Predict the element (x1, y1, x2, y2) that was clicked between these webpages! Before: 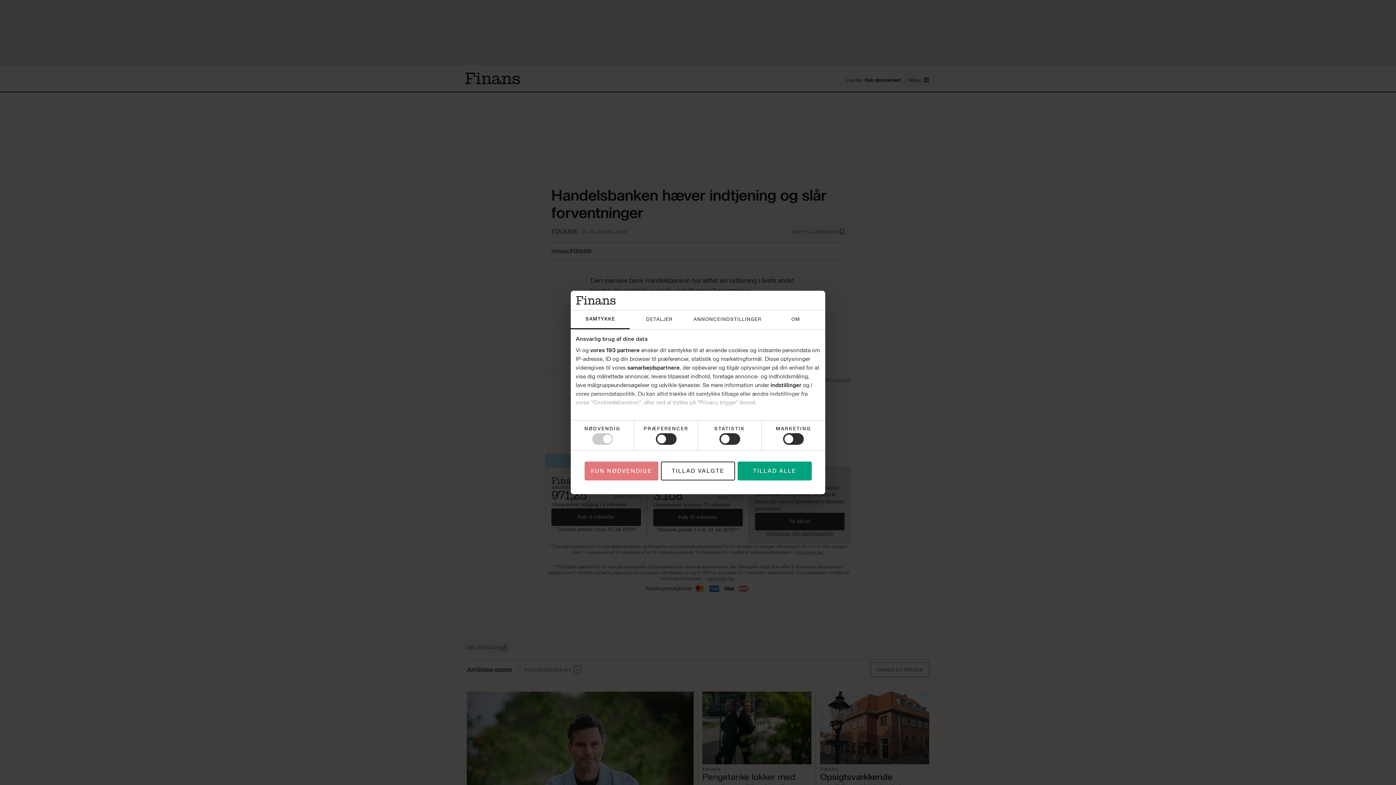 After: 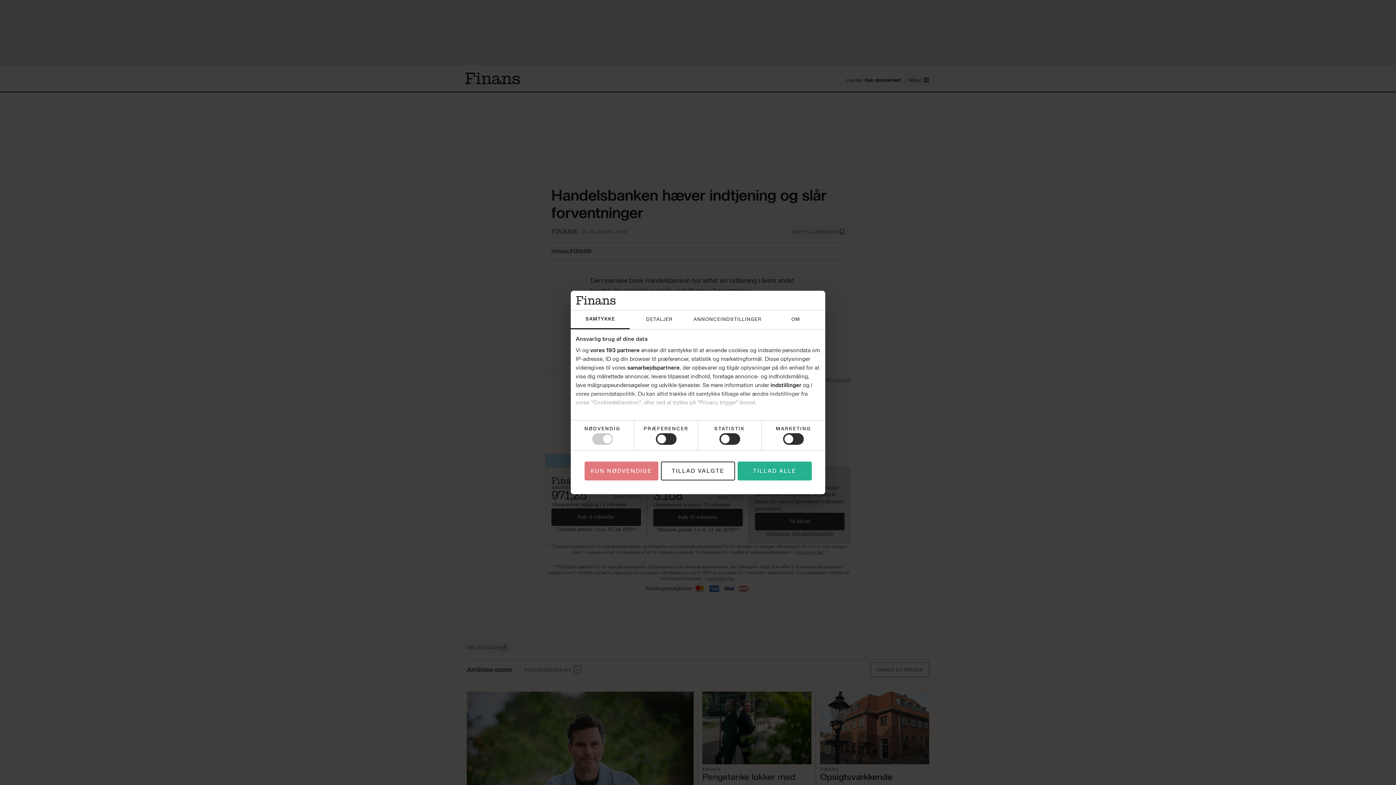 Action: label: TILLAD ALLE bbox: (737, 461, 811, 480)